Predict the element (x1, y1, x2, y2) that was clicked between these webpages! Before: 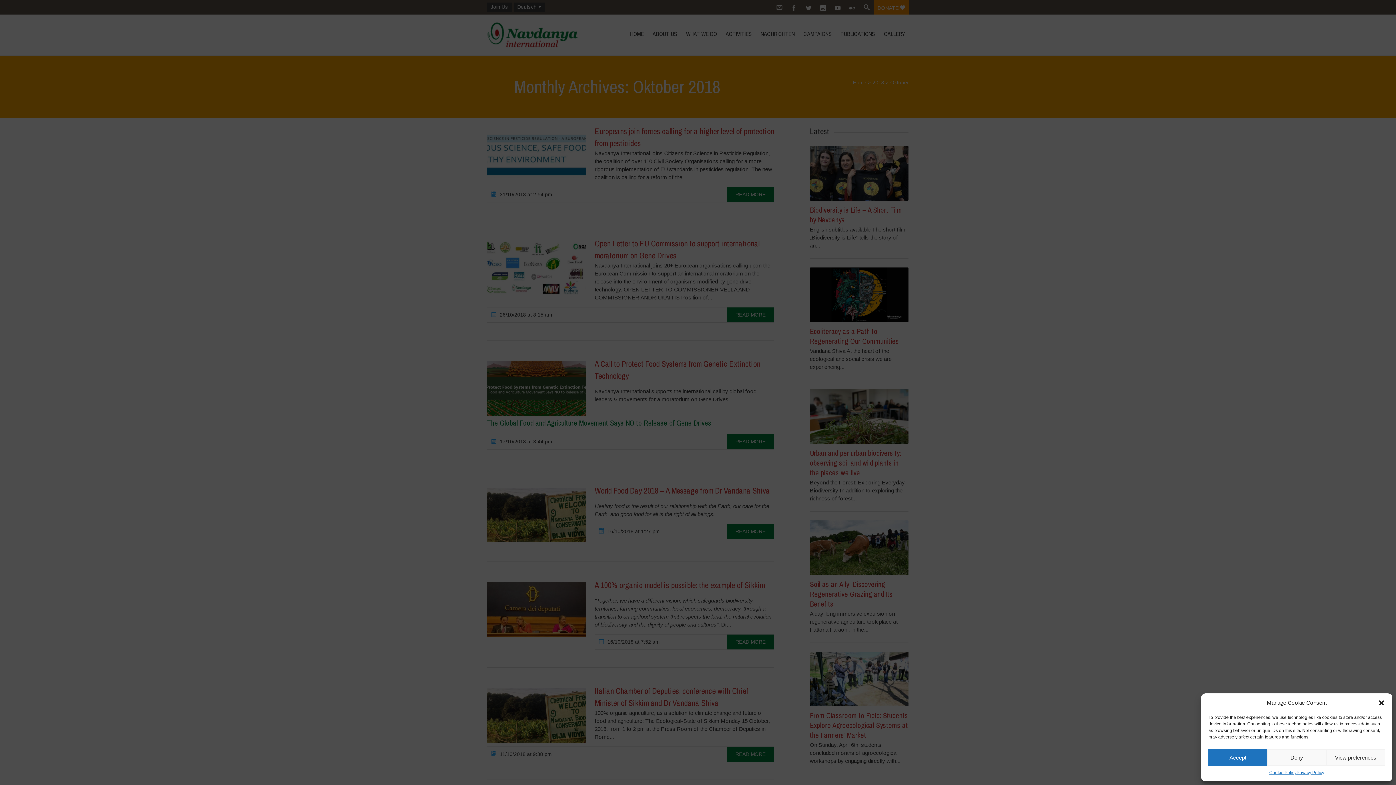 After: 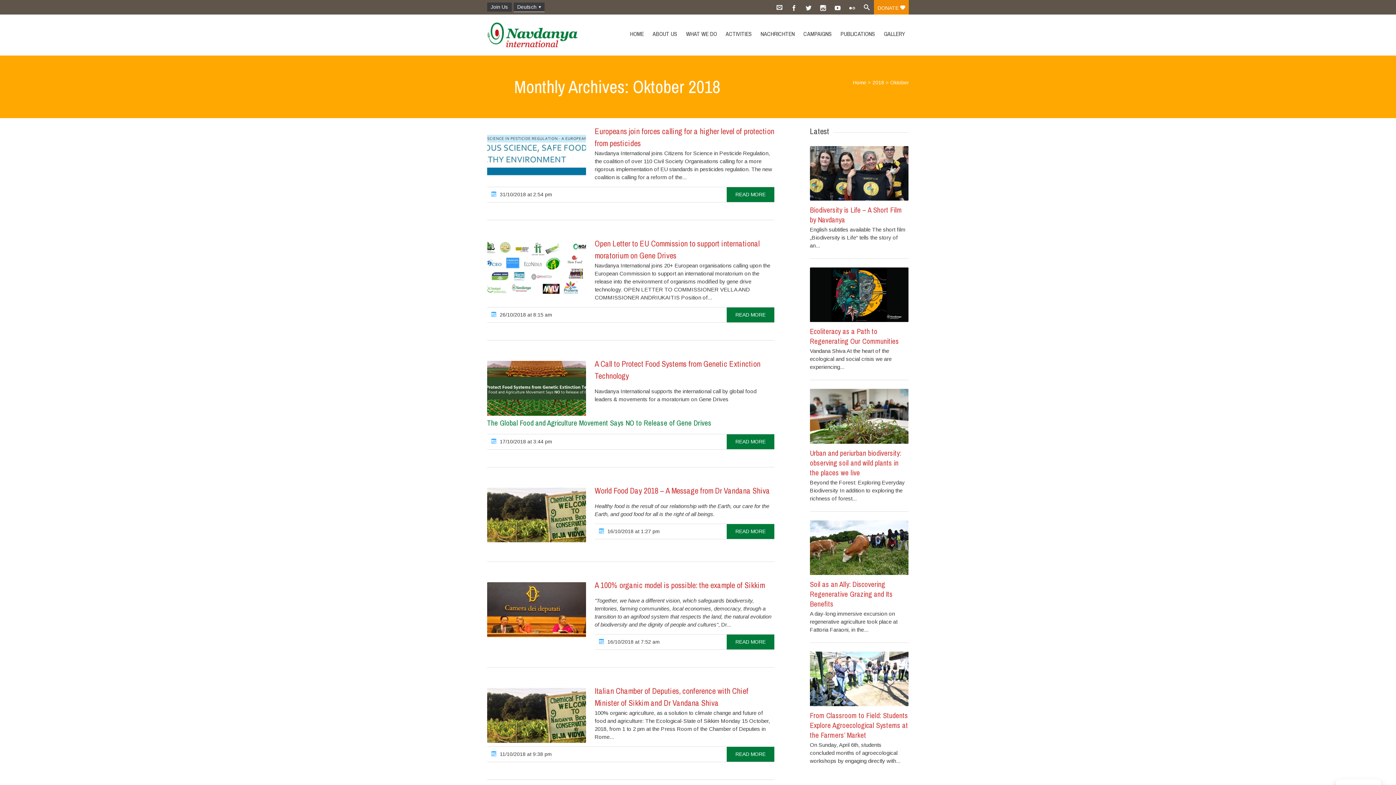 Action: label: Dialog schließen bbox: (1378, 699, 1385, 706)